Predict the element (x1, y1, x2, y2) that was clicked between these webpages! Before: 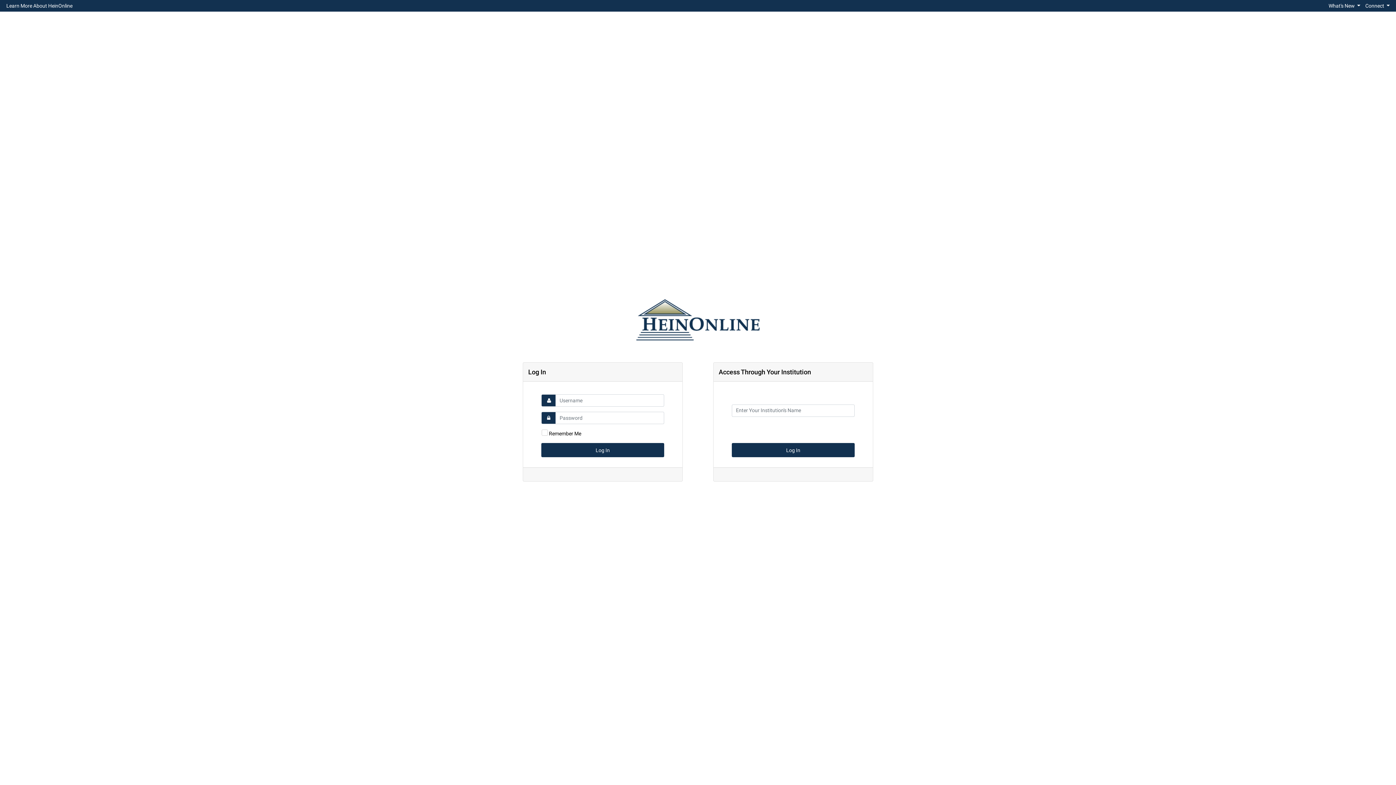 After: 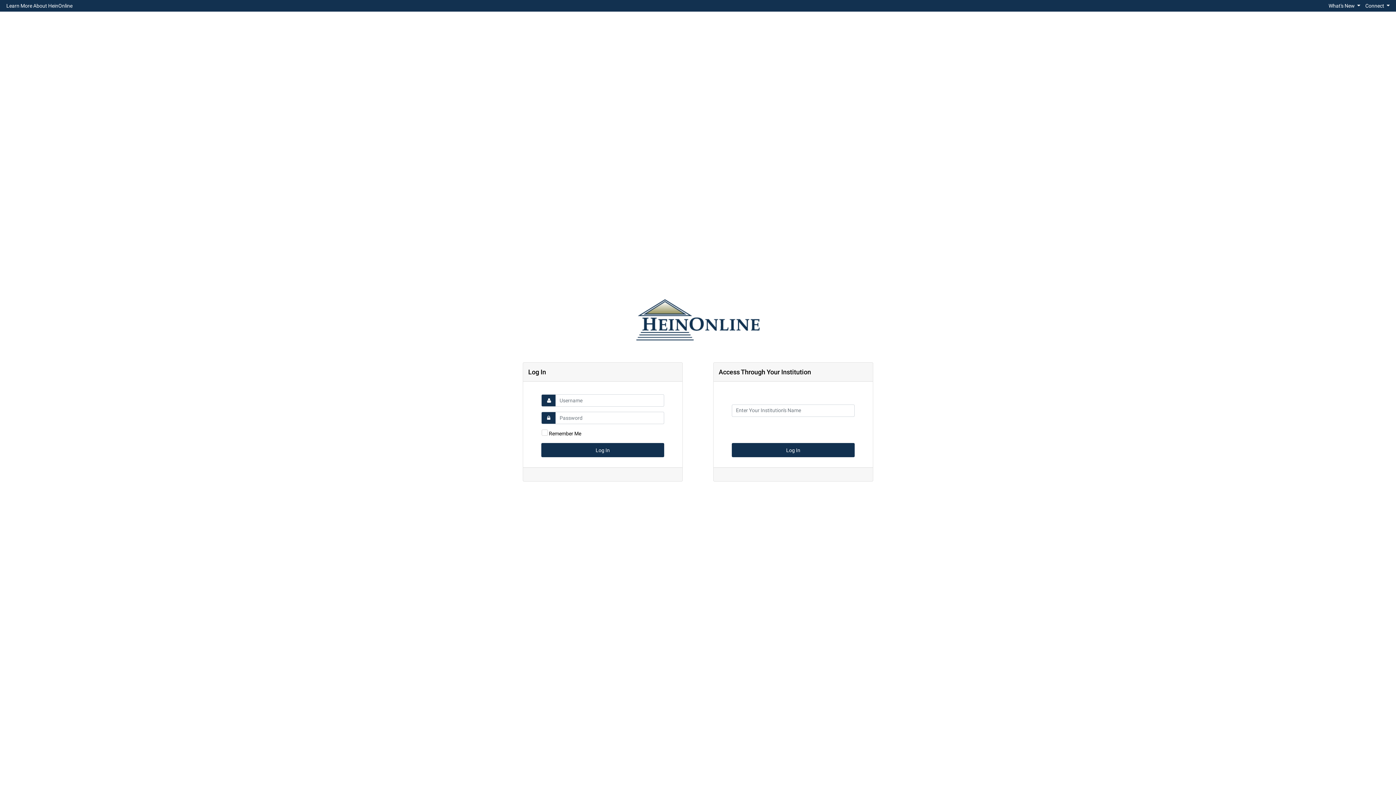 Action: bbox: (3, 1, 75, 10) label: Learn More About HeinOnline